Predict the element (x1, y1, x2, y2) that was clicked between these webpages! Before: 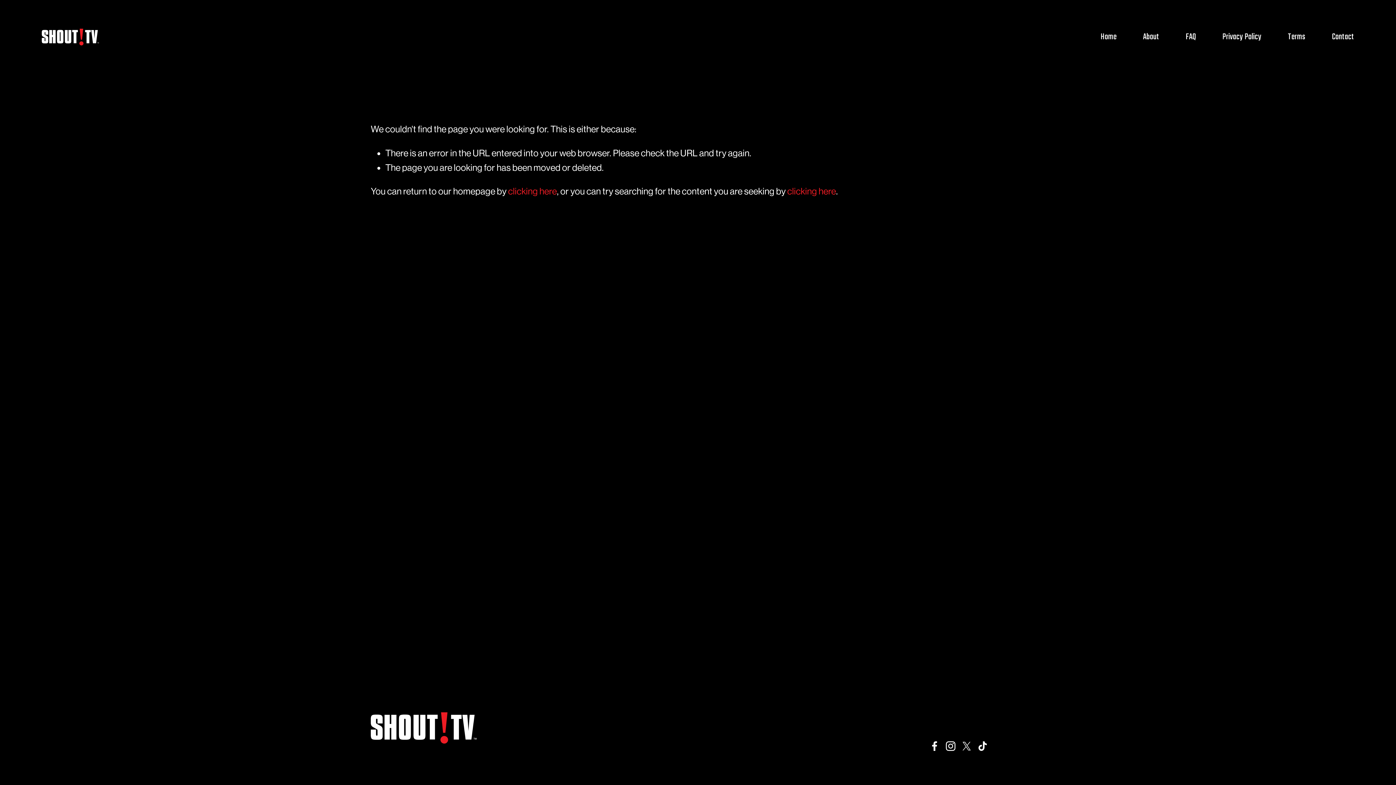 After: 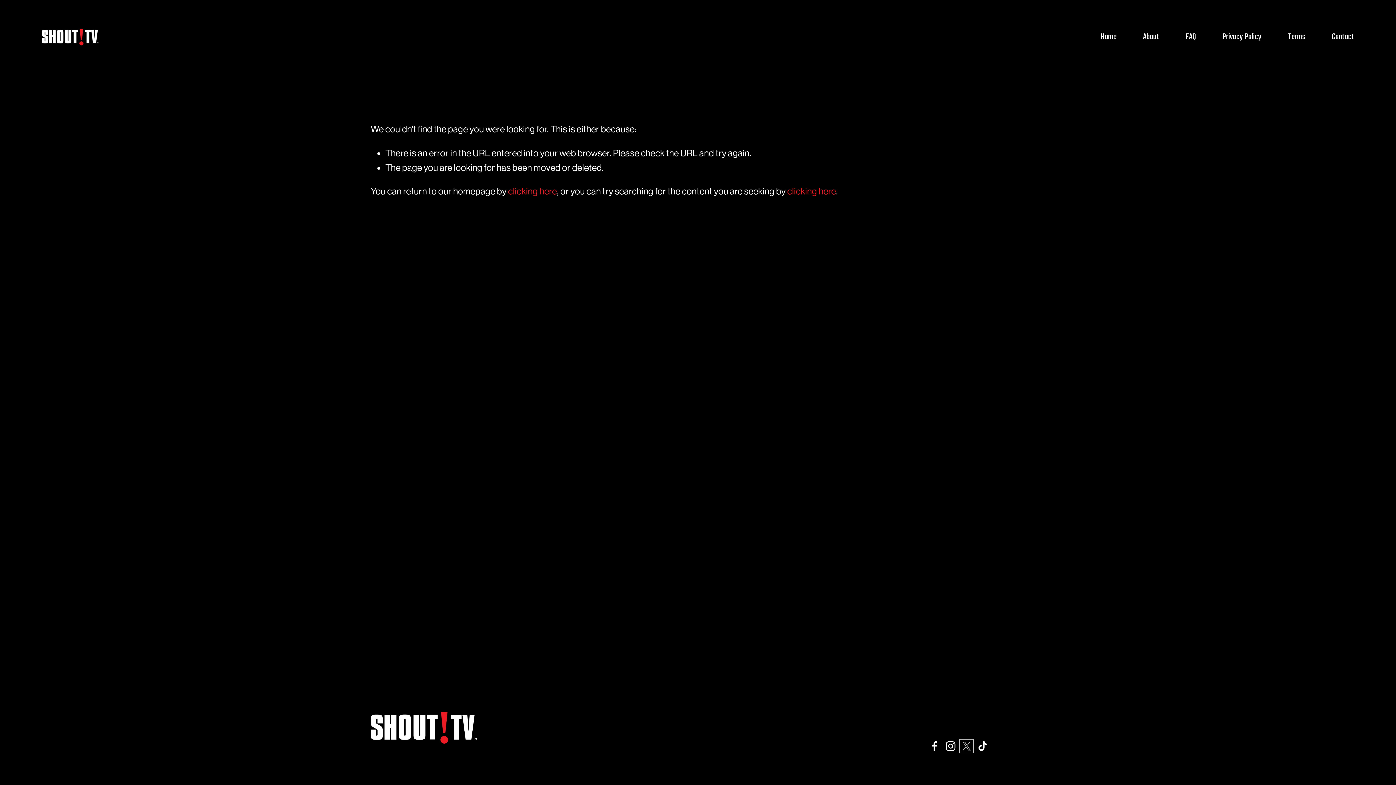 Action: label: X bbox: (961, 741, 971, 751)